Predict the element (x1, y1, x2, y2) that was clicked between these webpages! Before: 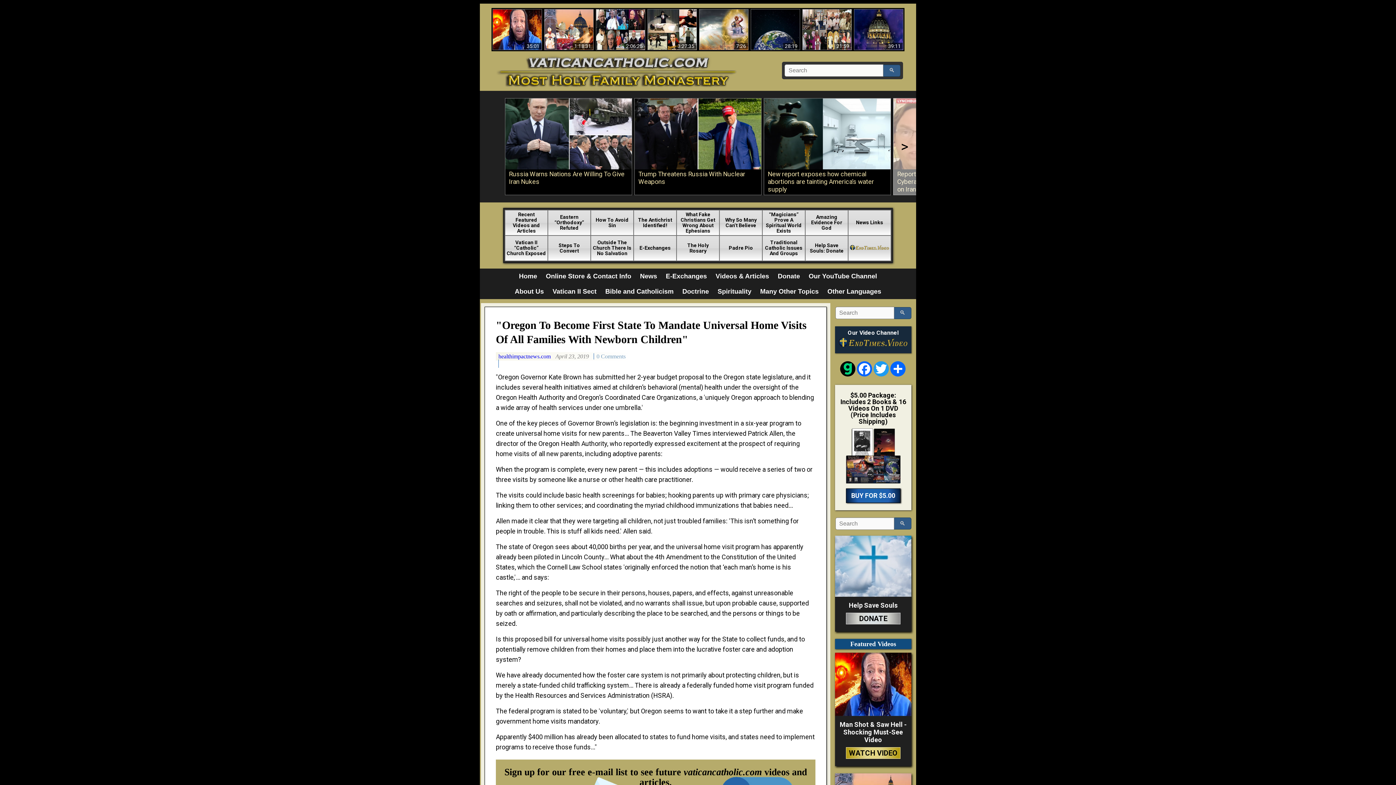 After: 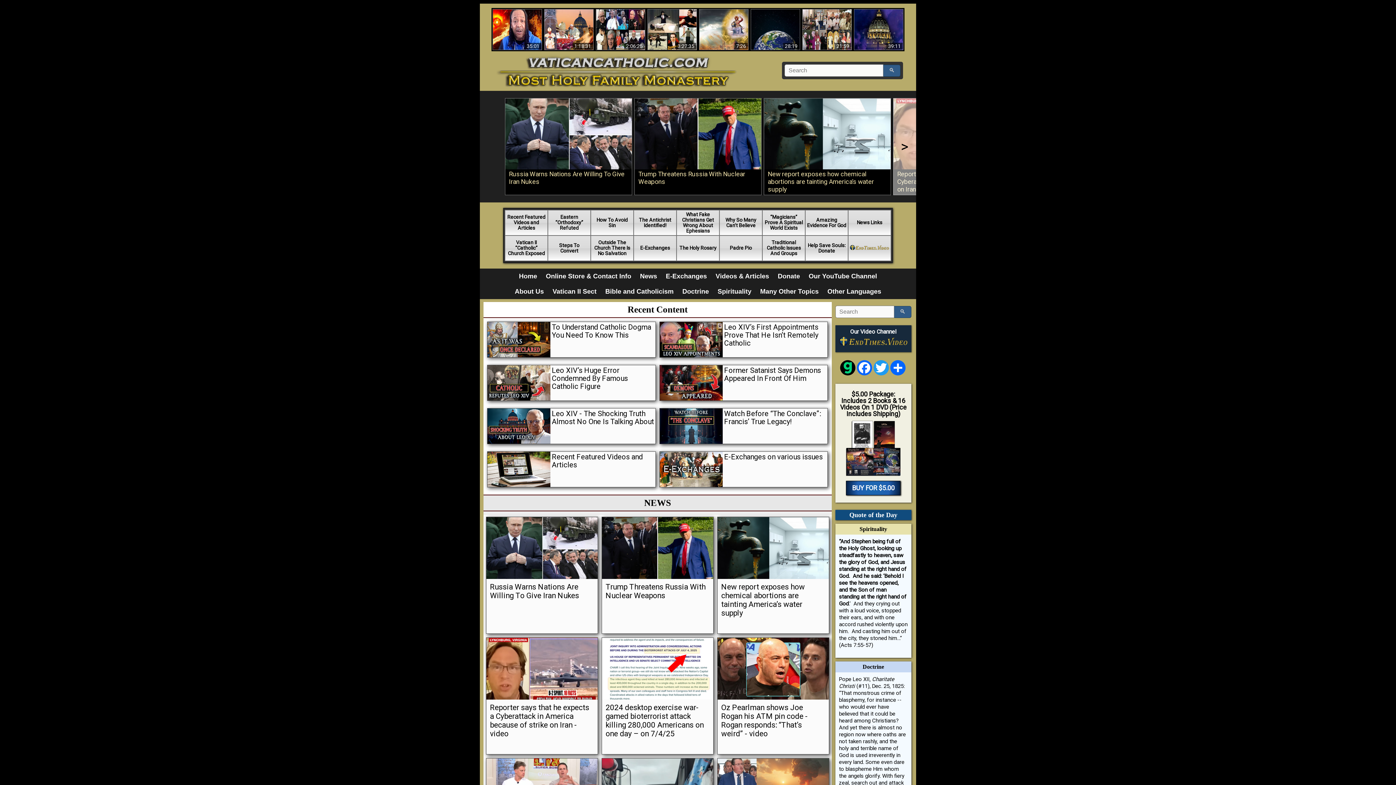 Action: bbox: (490, 50, 745, 90)